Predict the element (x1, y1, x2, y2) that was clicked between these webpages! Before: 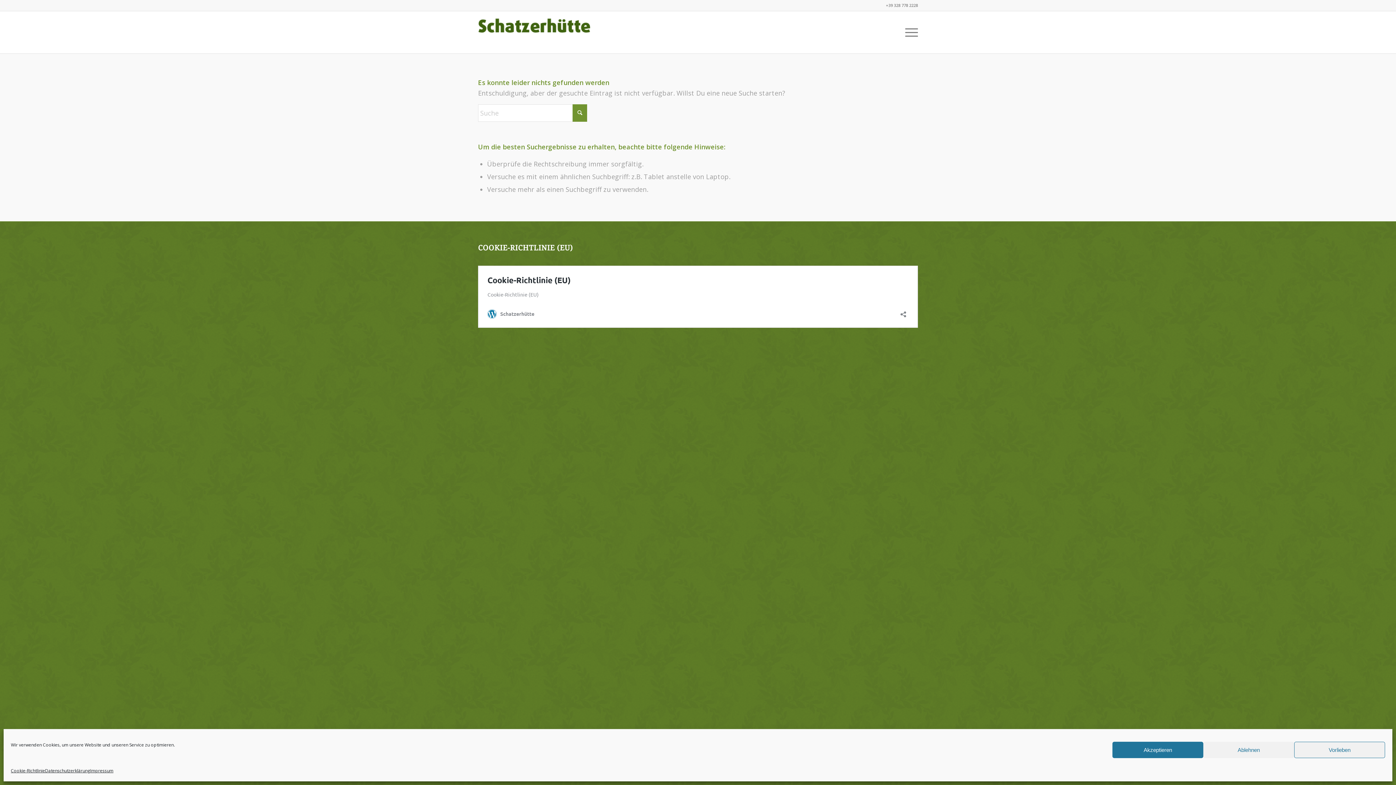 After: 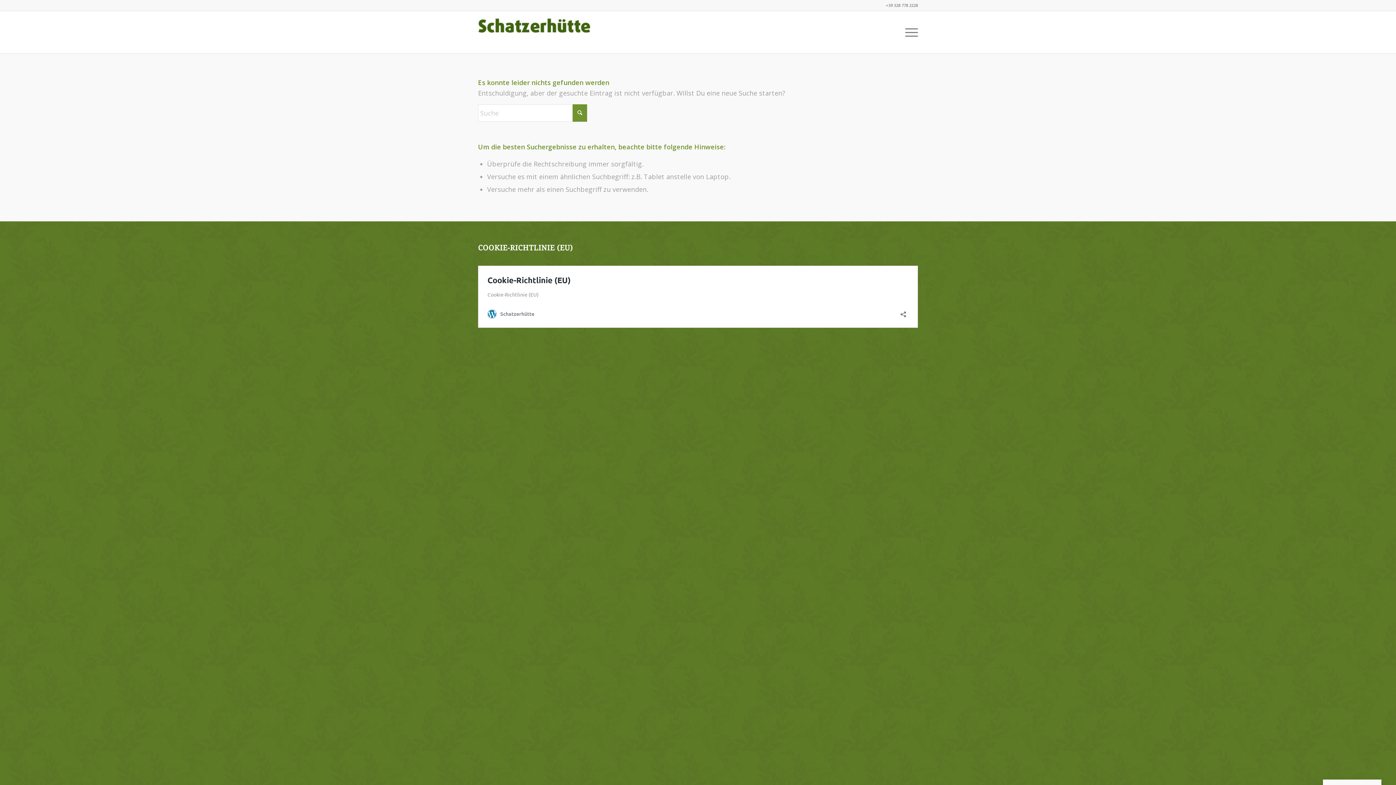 Action: bbox: (1112, 742, 1203, 758) label: Akzeptieren